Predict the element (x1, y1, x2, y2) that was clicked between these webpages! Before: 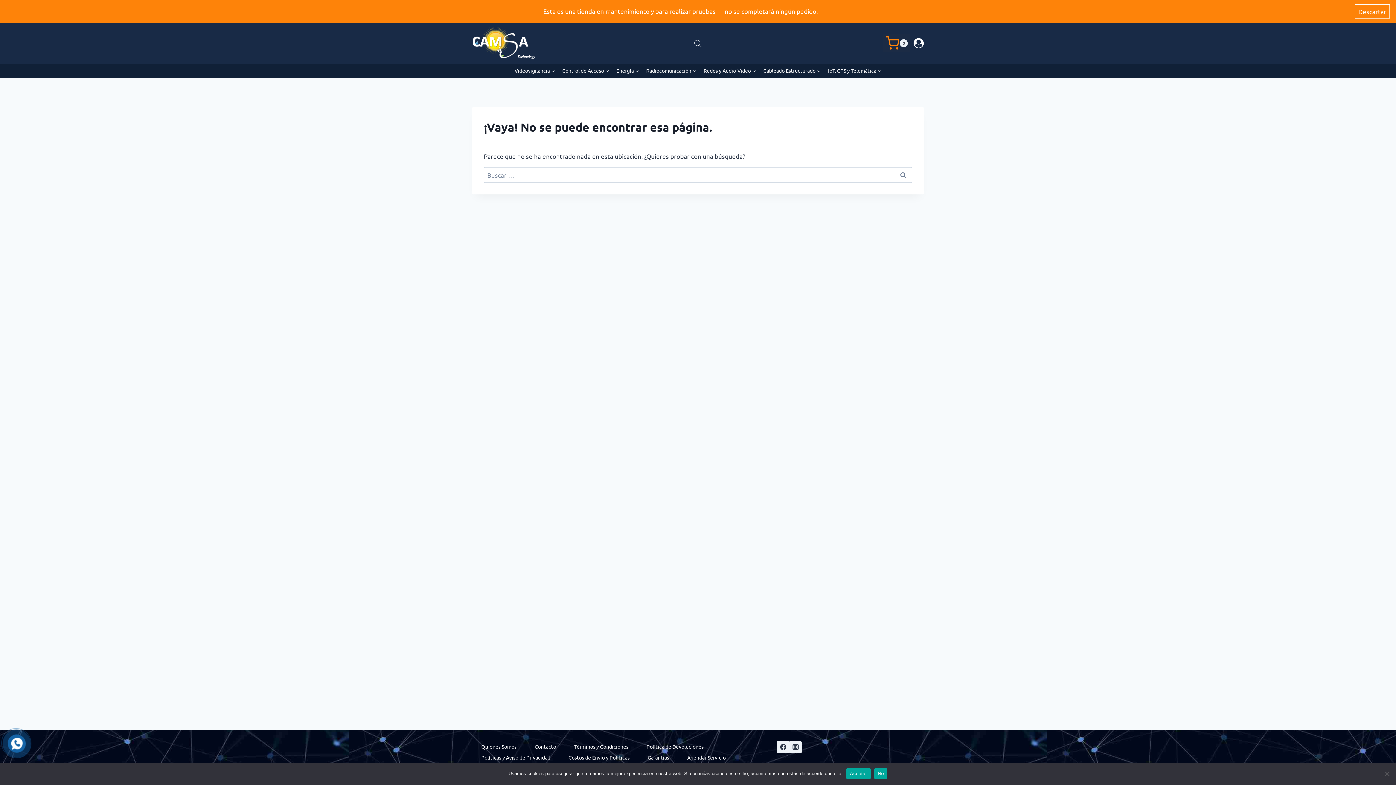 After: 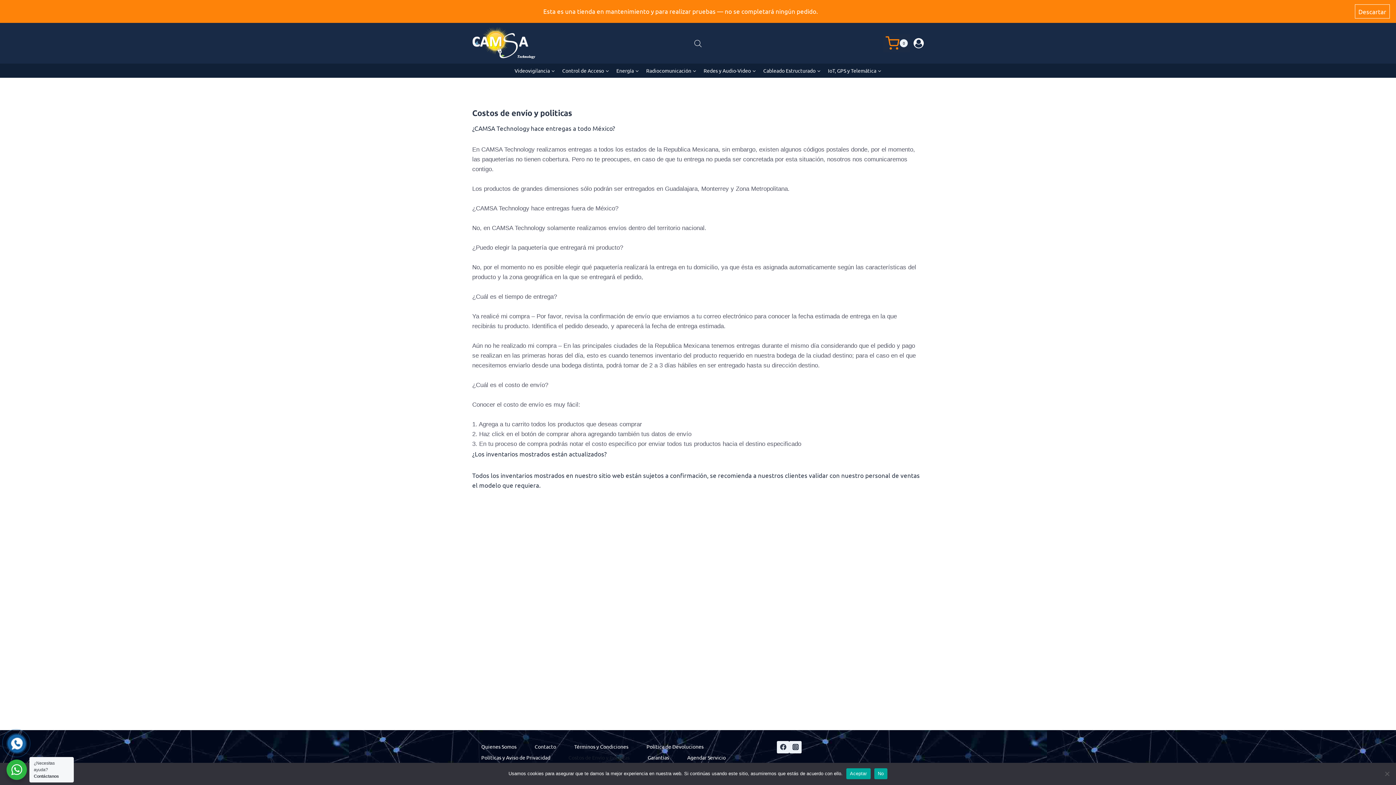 Action: bbox: (559, 752, 638, 763) label: Costos de Envío y Políticas